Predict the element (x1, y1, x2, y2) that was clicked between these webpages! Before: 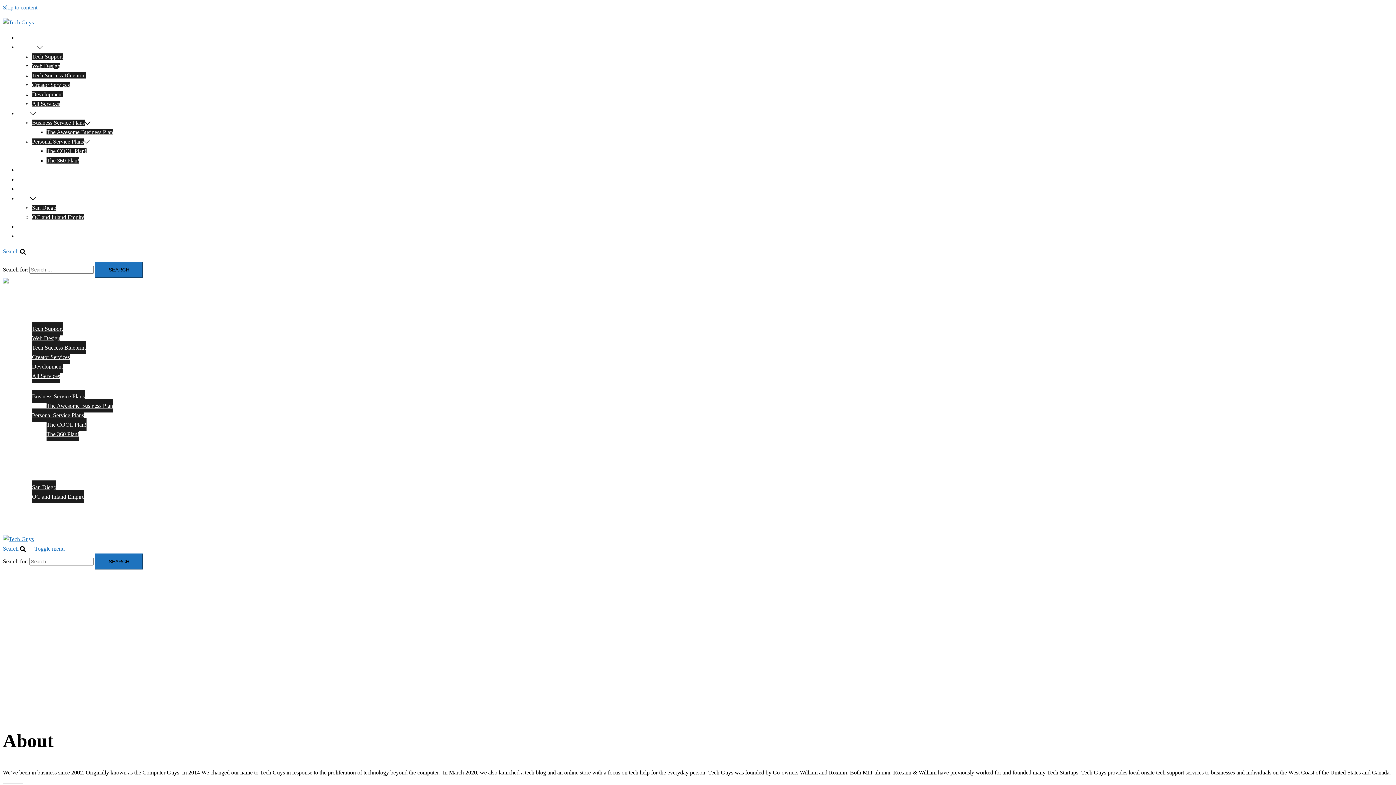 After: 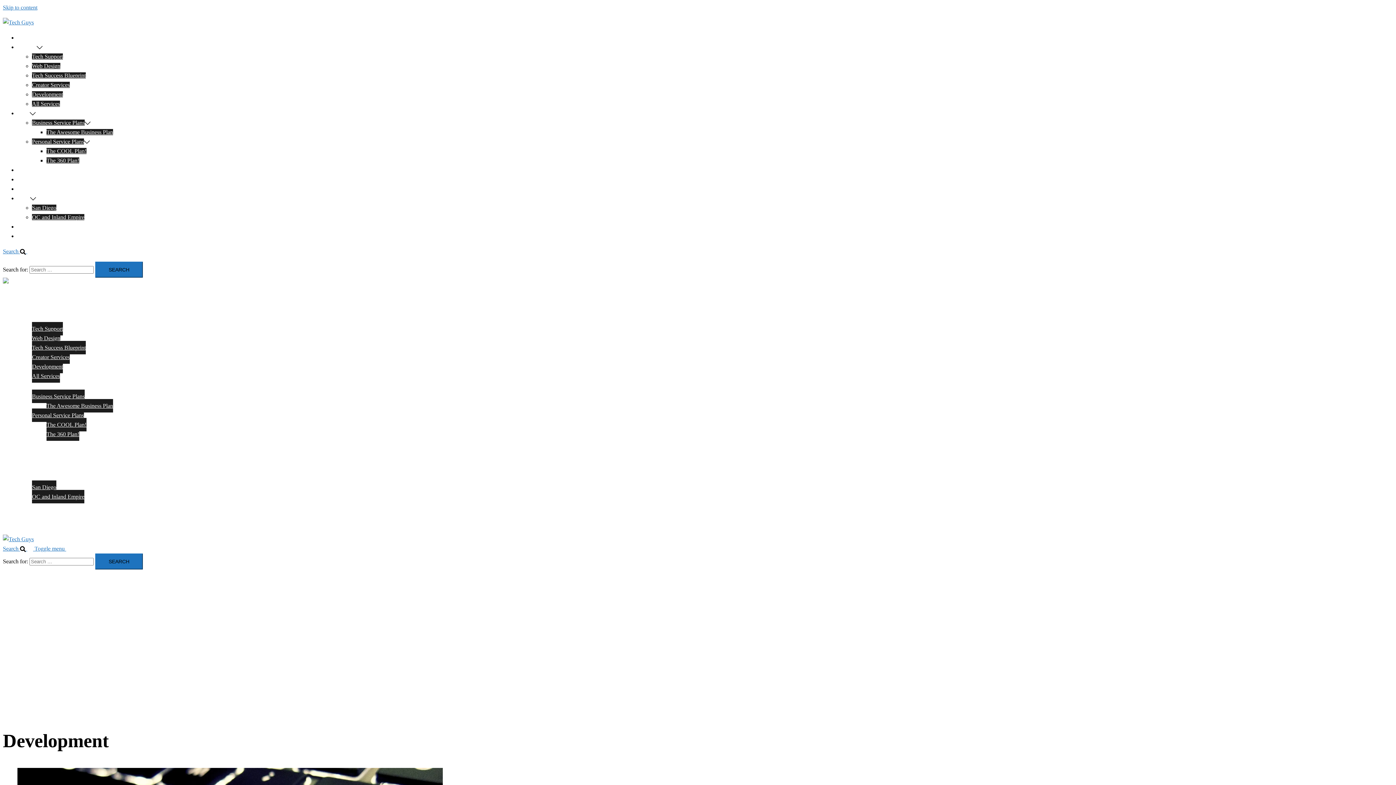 Action: bbox: (32, 91, 62, 97) label: Development